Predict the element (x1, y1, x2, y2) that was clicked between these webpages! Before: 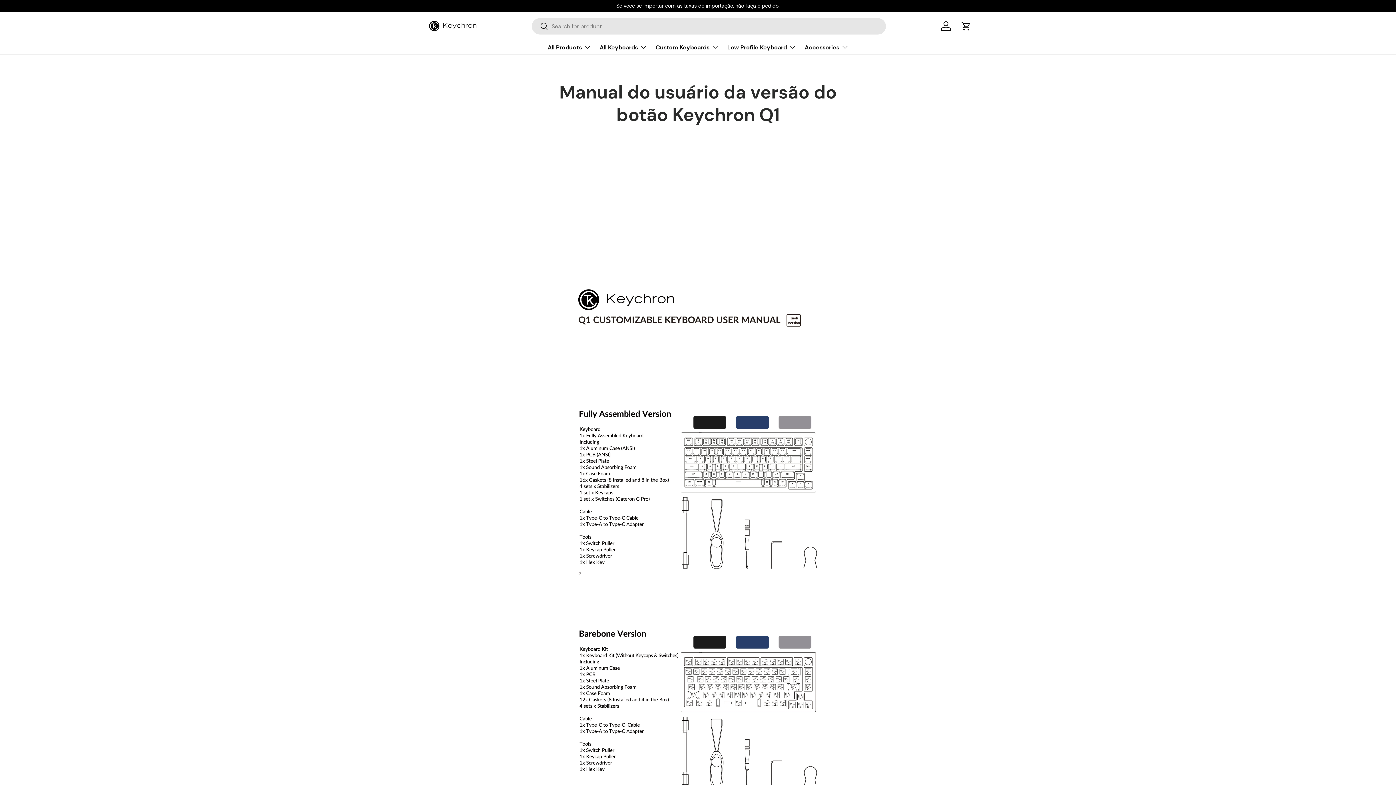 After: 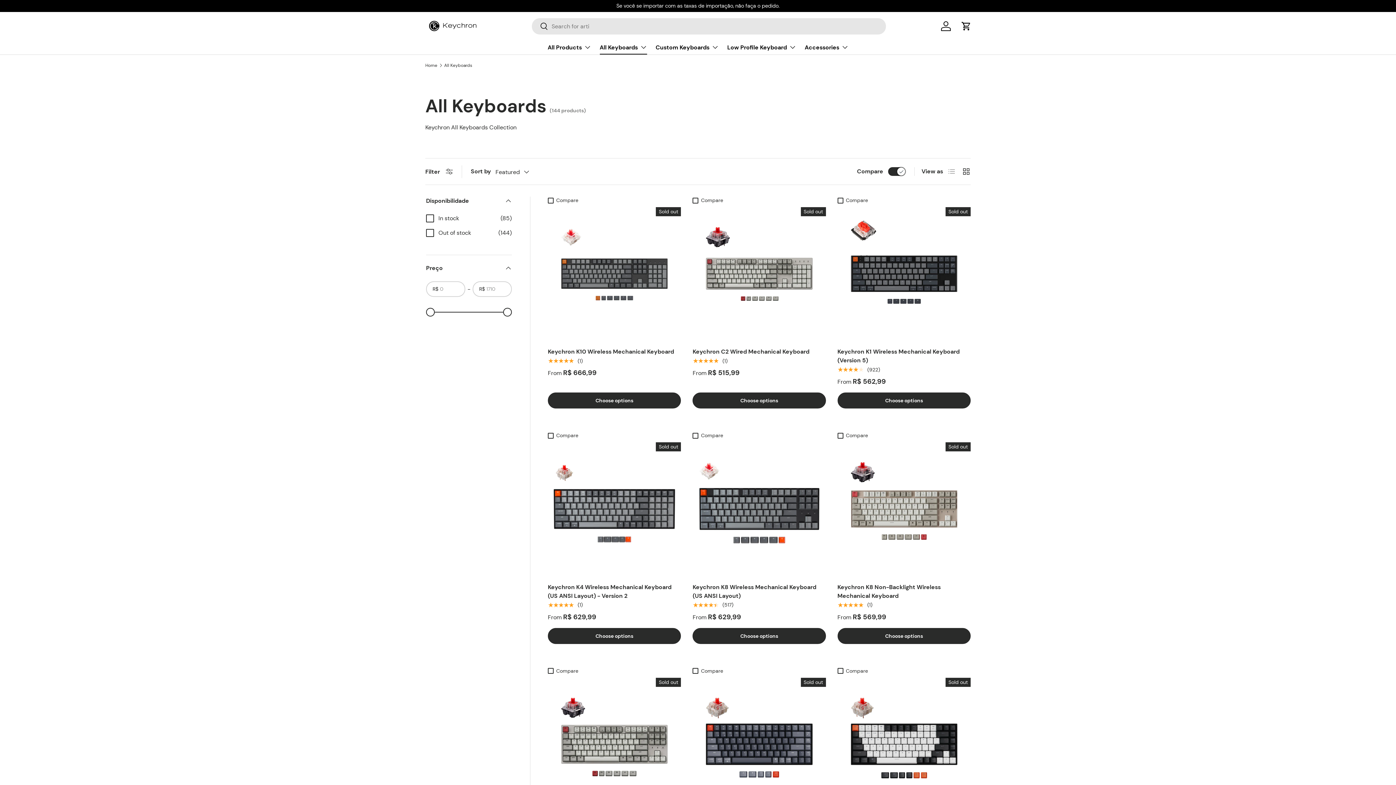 Action: bbox: (599, 40, 647, 54) label: All Keyboards